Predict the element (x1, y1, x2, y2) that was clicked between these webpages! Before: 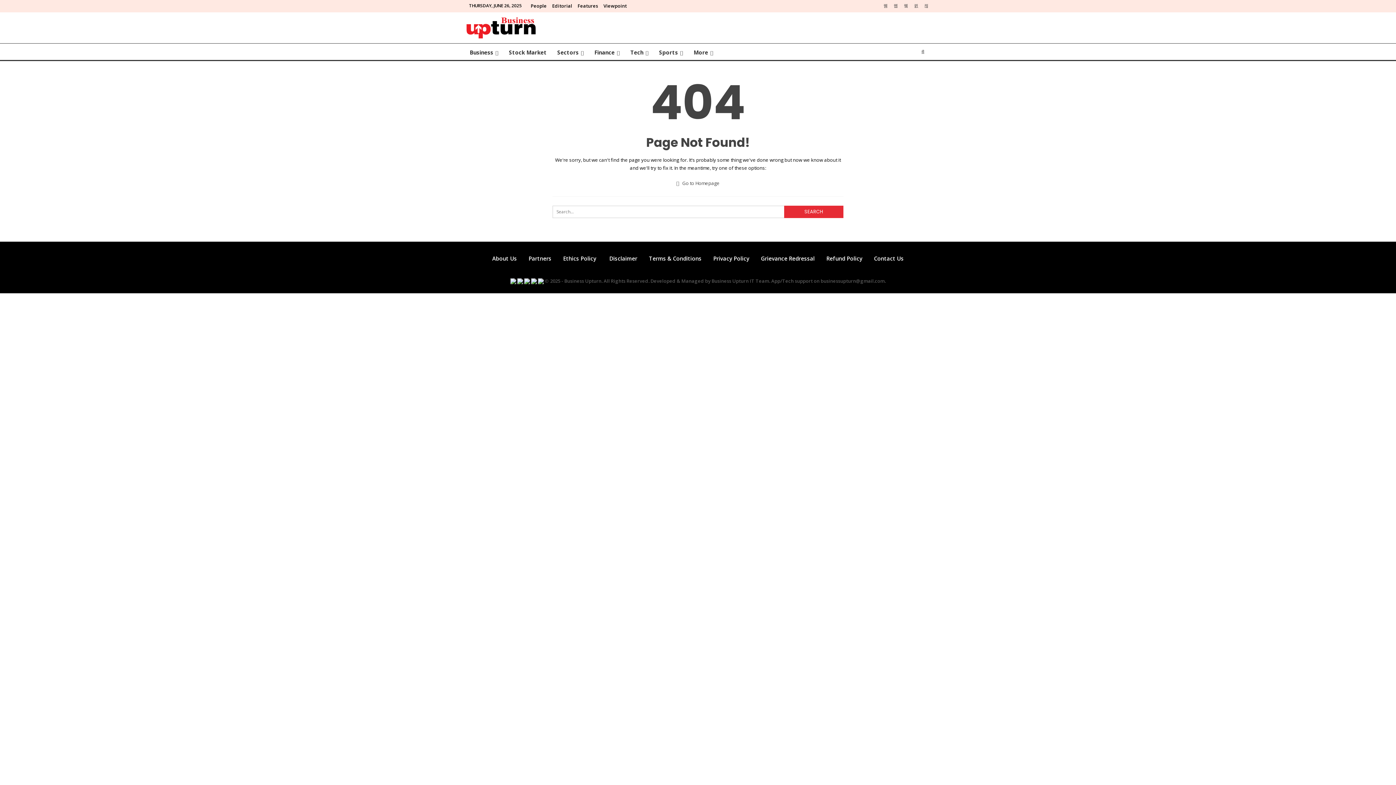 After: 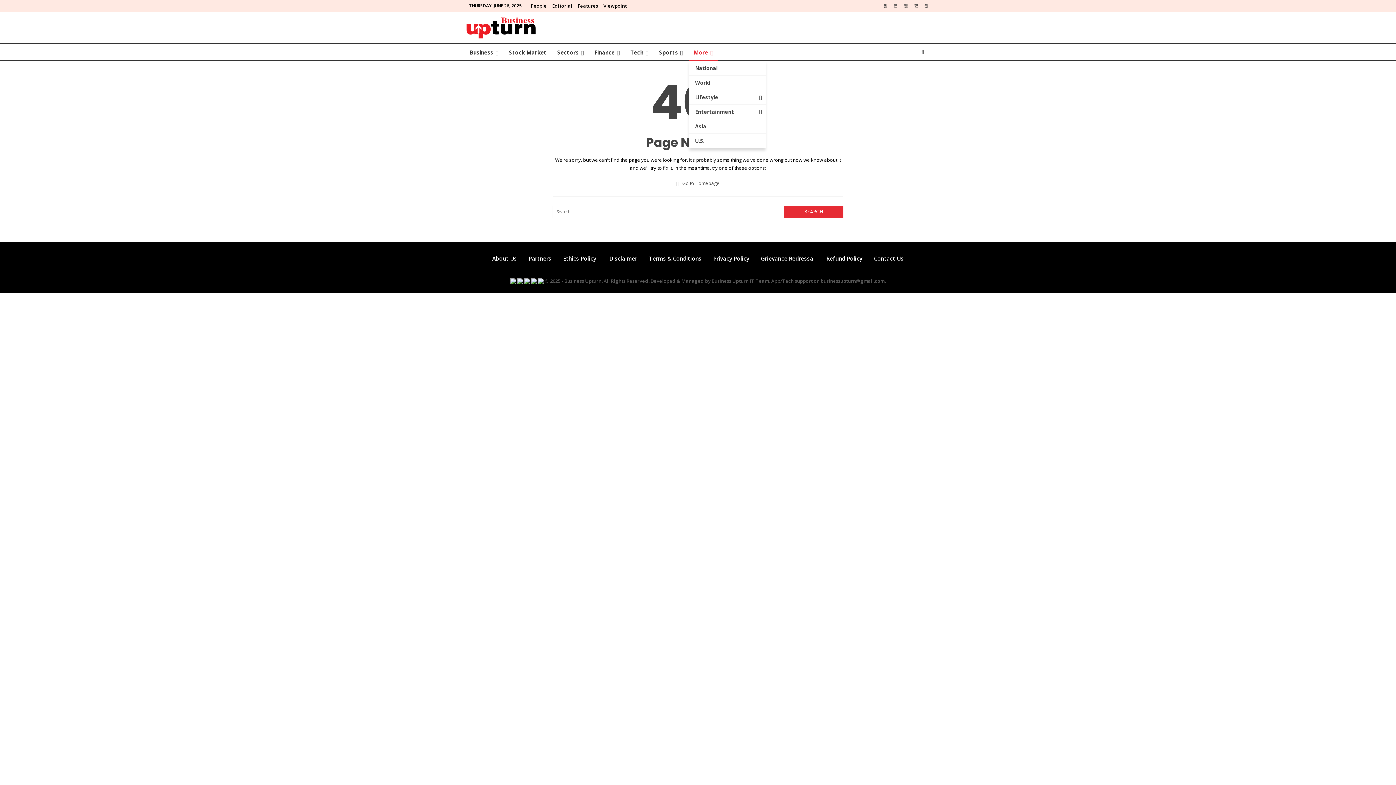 Action: label: More bbox: (689, 43, 717, 61)